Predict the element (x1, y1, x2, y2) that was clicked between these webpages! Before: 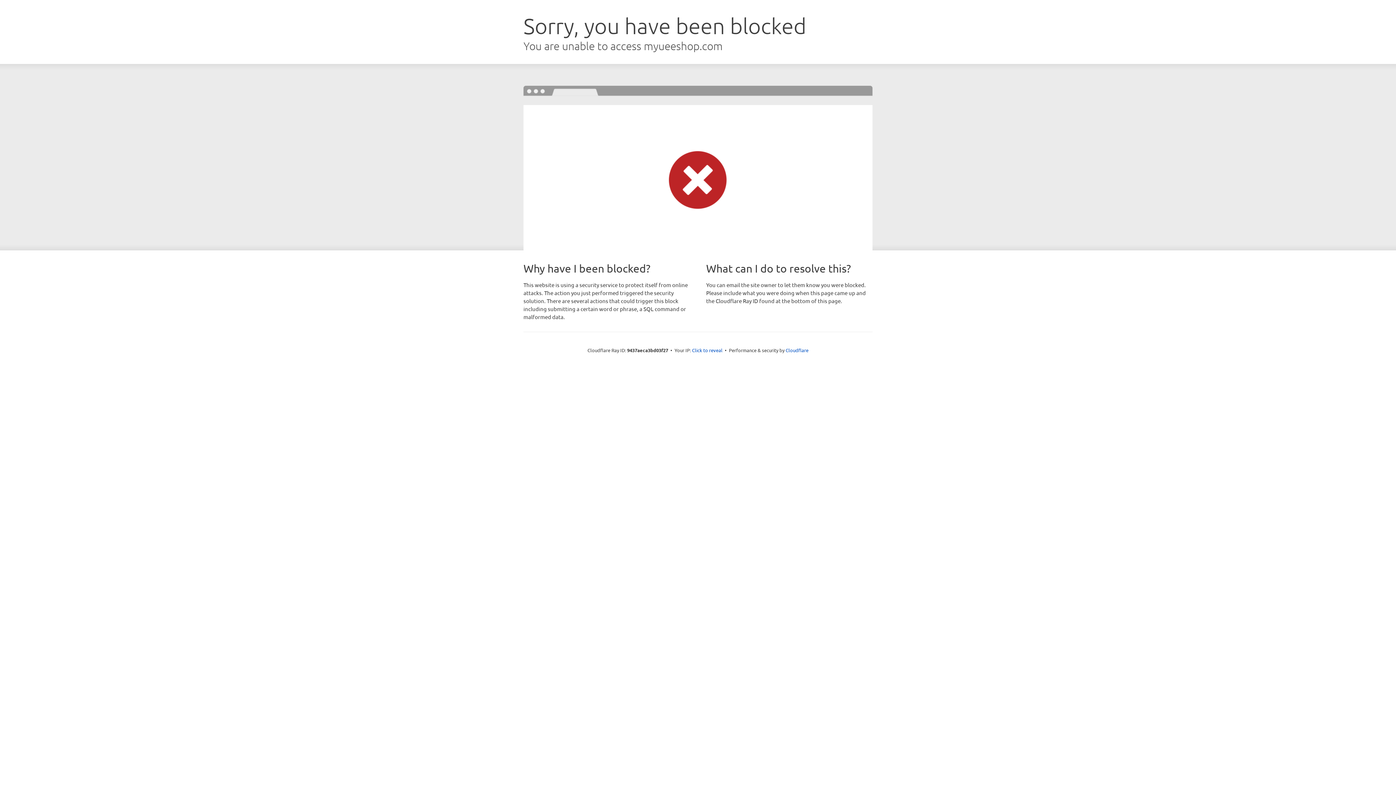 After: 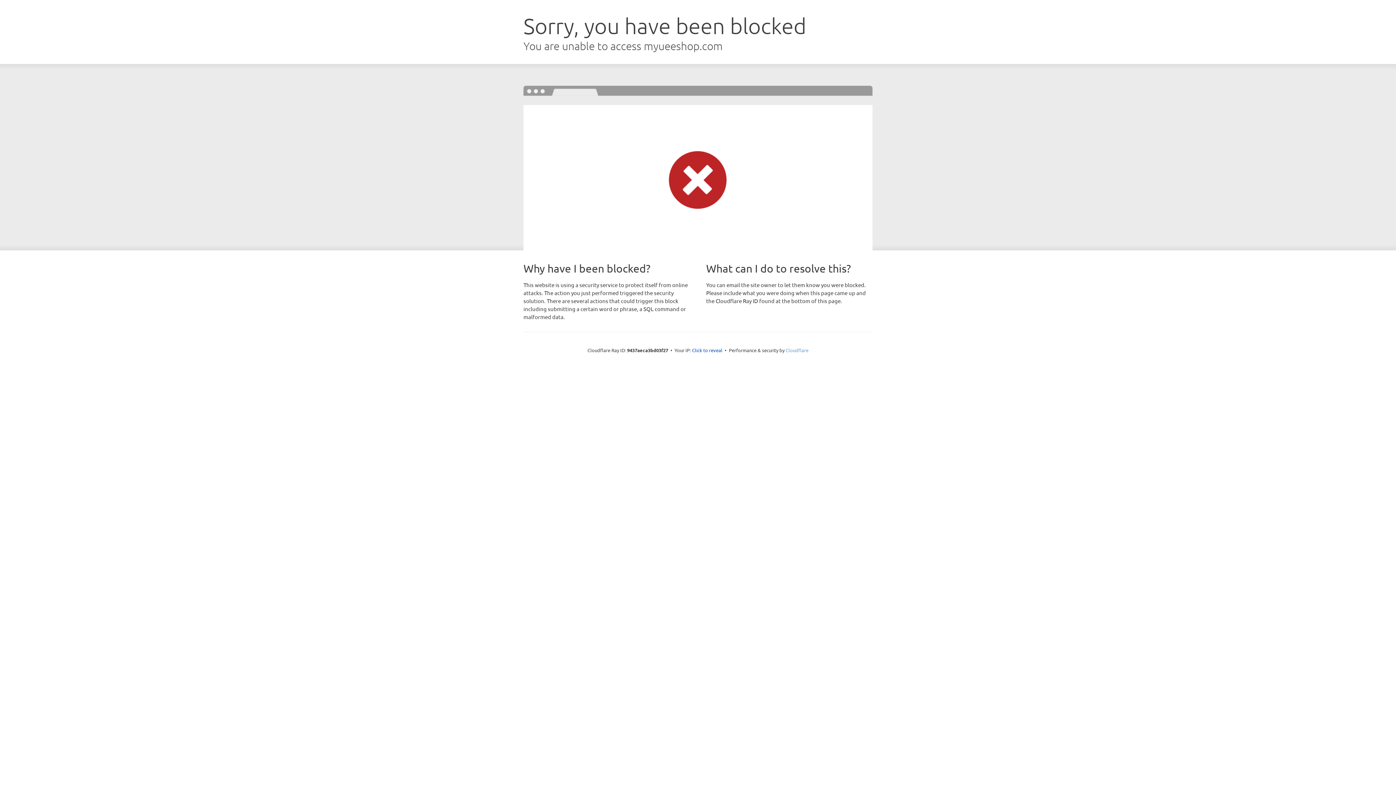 Action: label: Cloudflare bbox: (785, 347, 808, 353)